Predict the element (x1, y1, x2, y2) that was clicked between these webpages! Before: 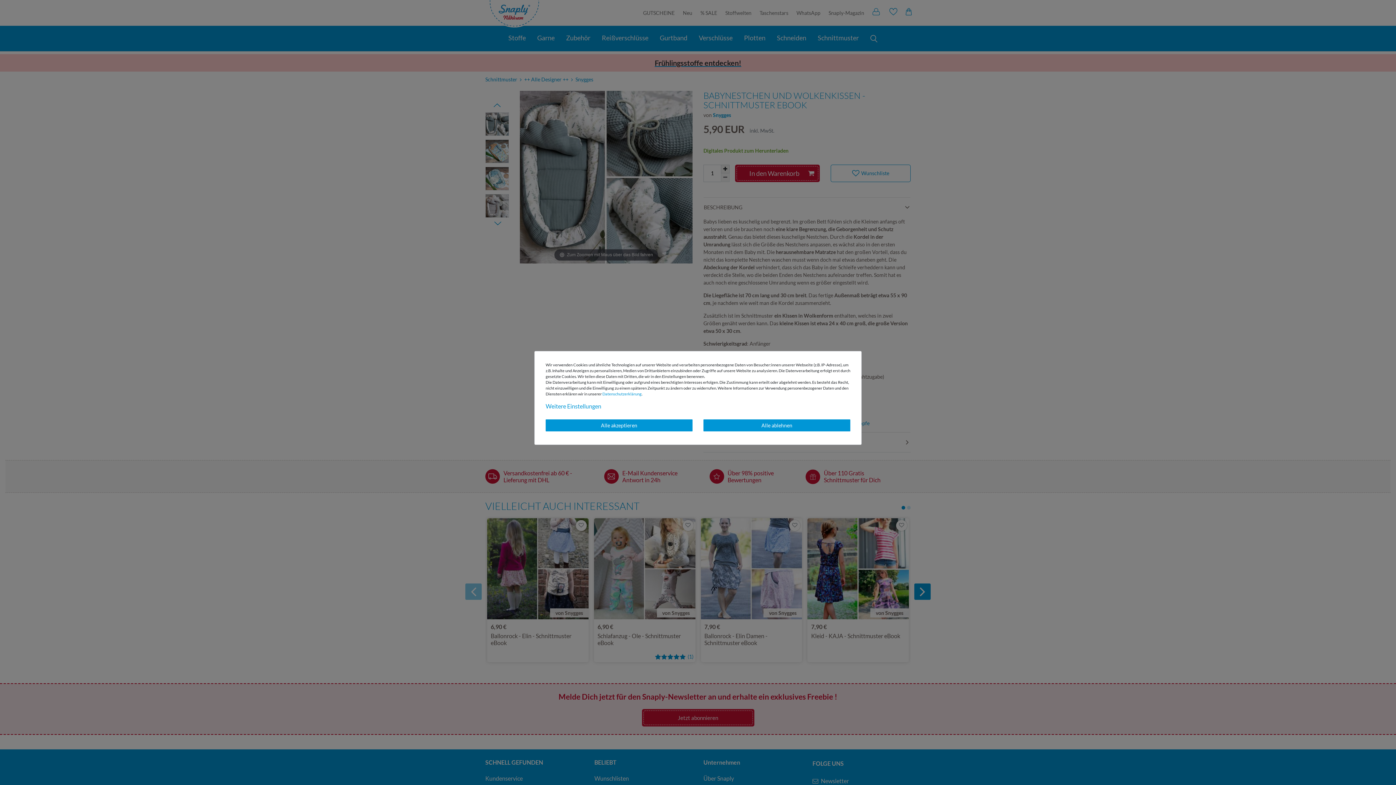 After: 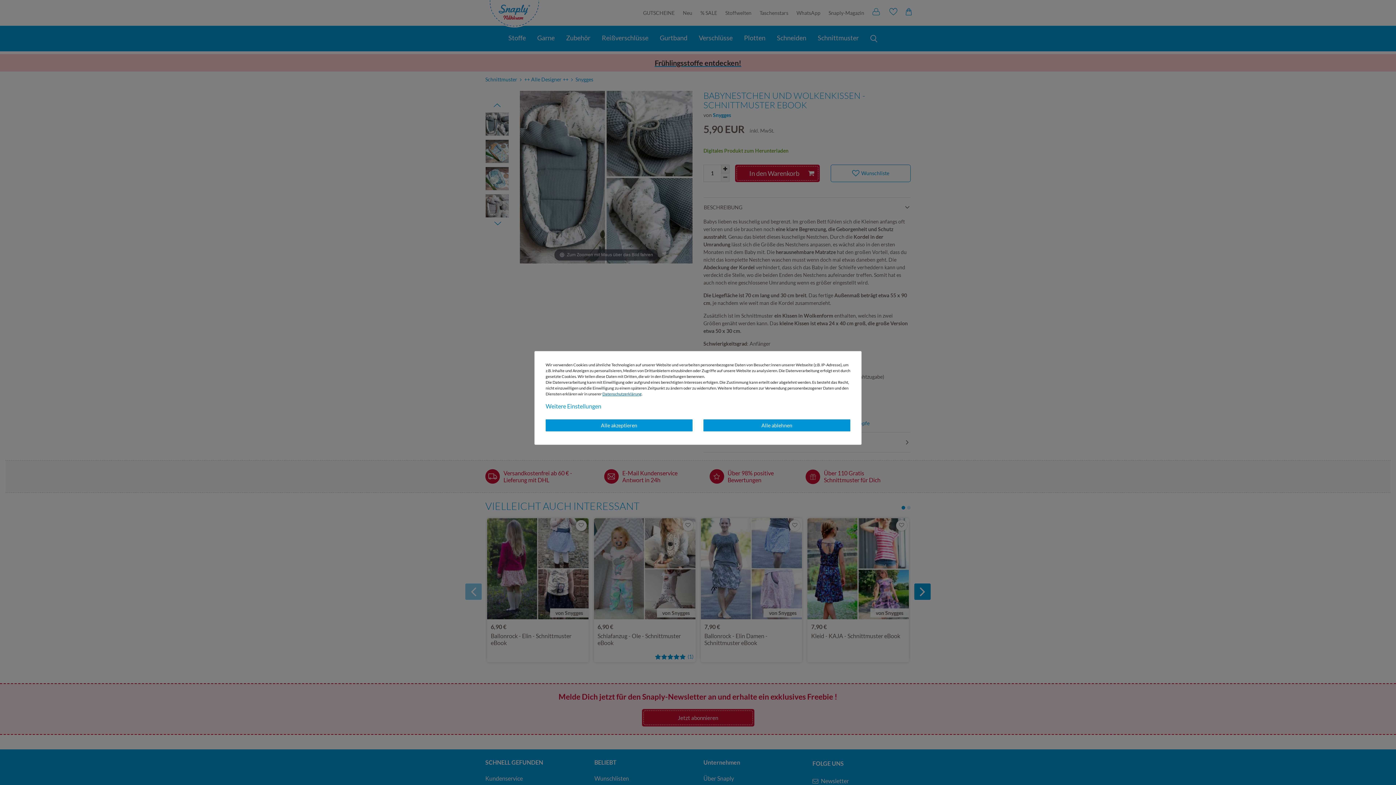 Action: bbox: (602, 391, 641, 396) label: Daten­schutz­erklärung